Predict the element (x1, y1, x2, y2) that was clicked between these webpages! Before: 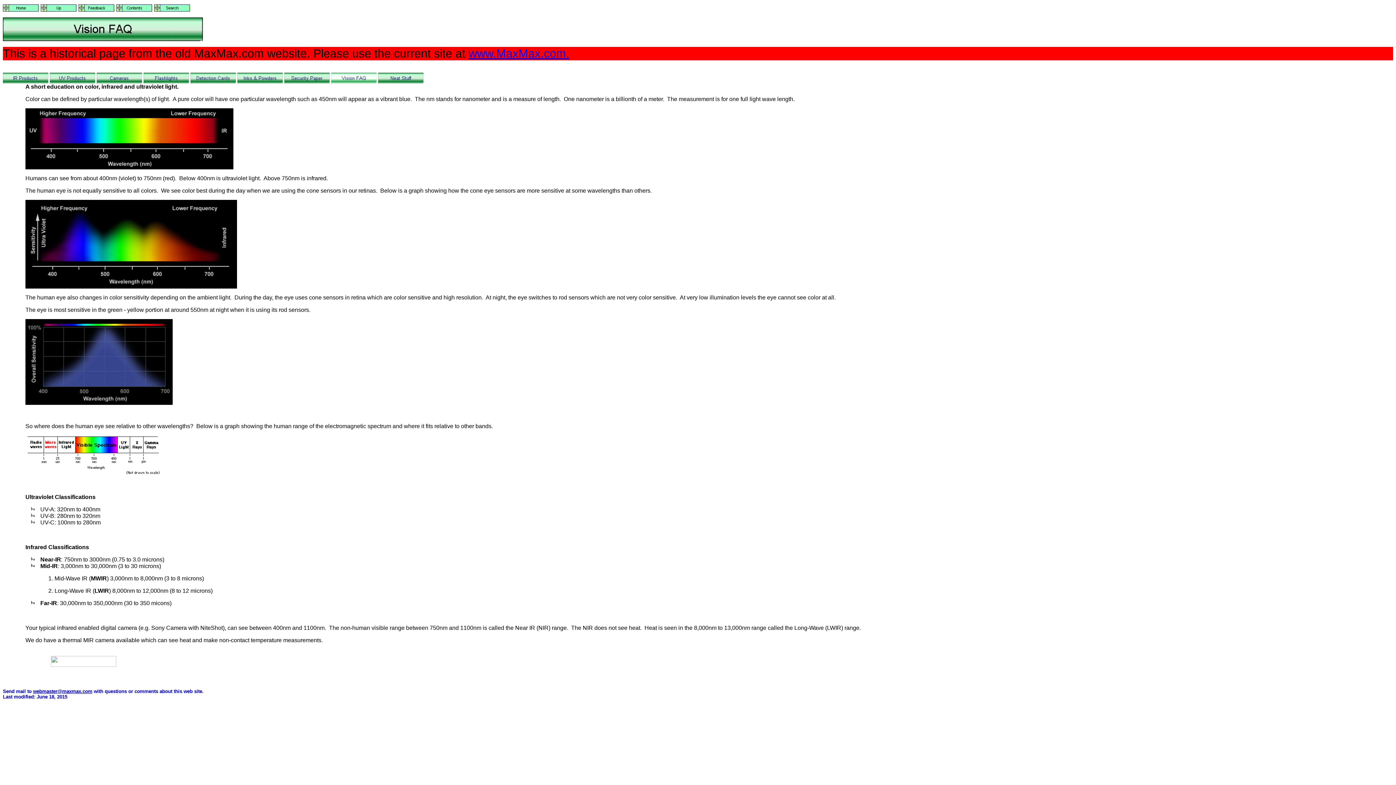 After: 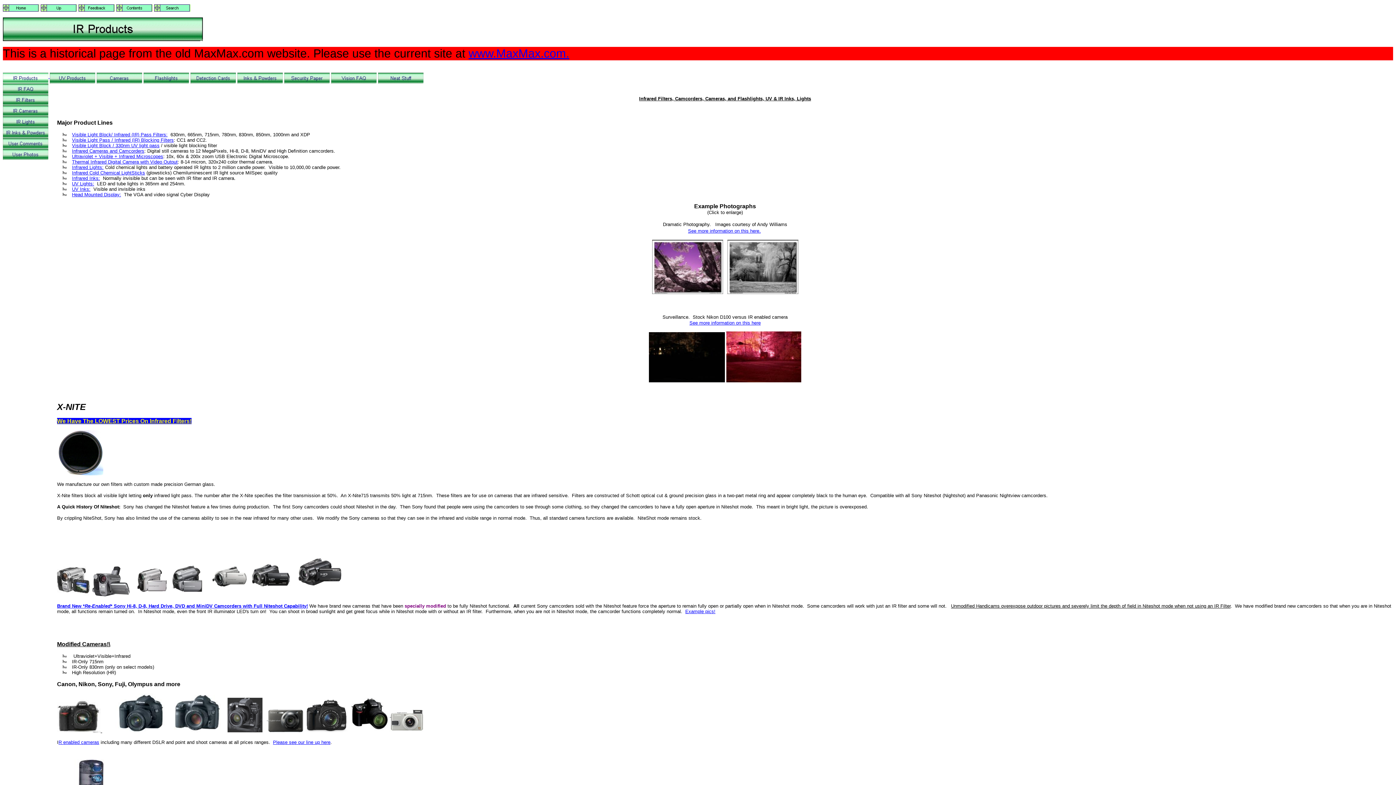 Action: bbox: (2, 73, 48, 79)